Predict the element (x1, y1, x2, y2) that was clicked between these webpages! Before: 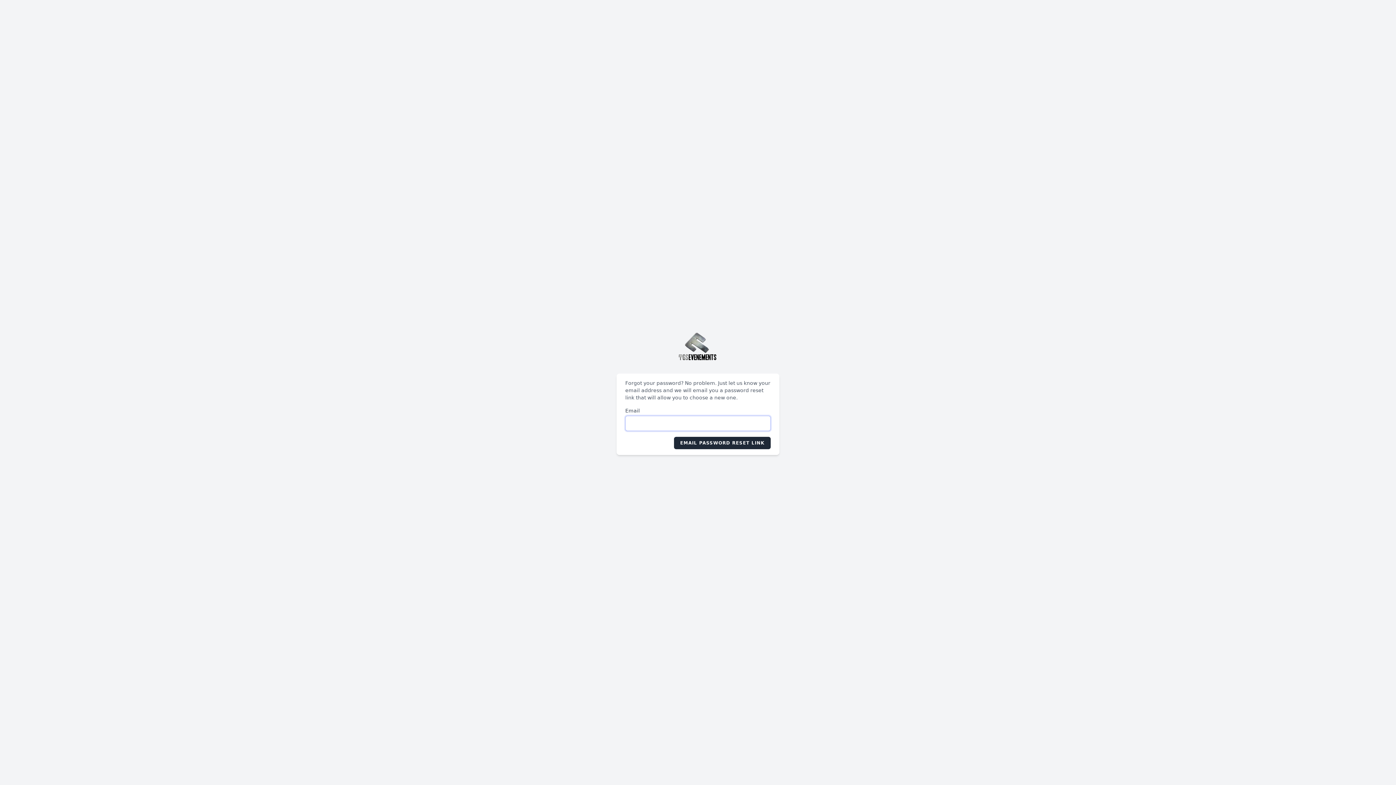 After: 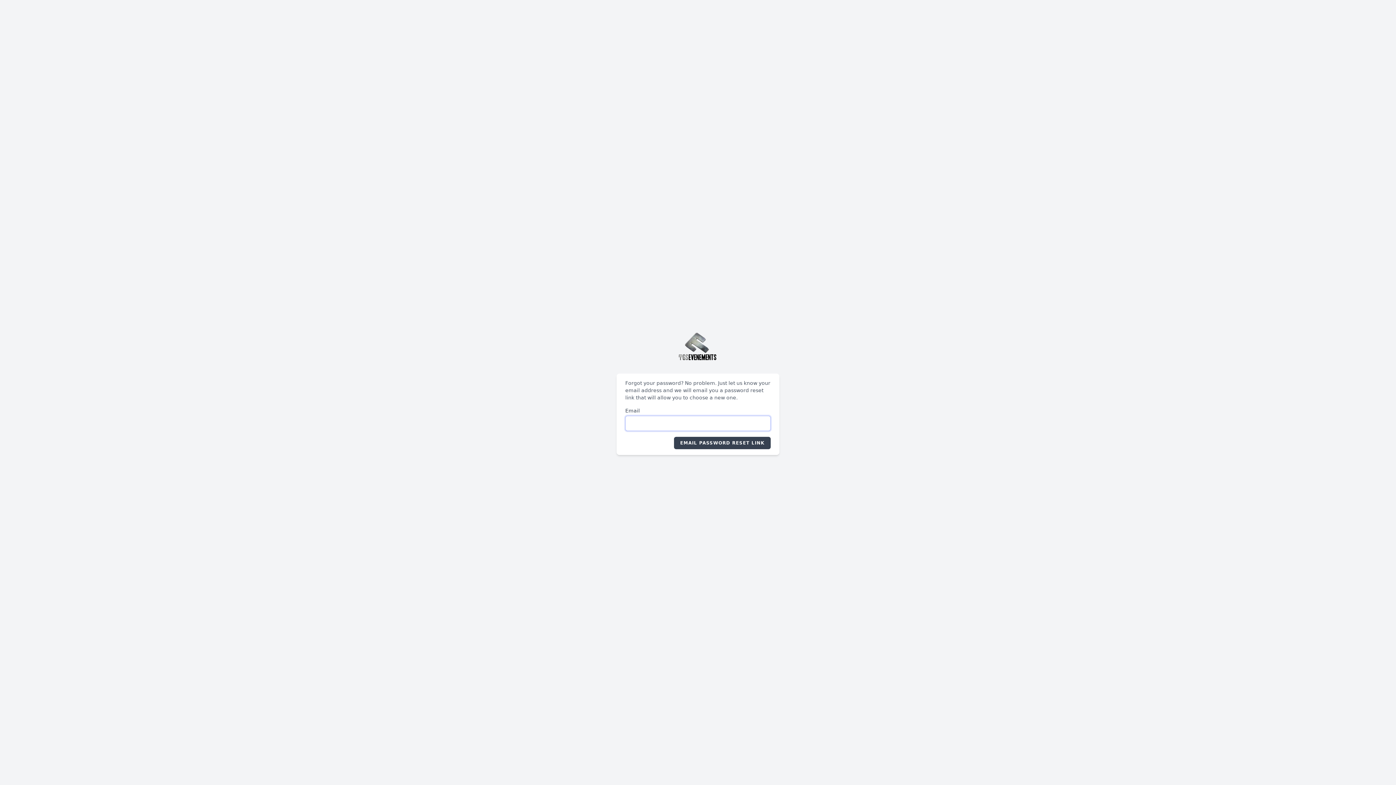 Action: bbox: (674, 437, 770, 449) label: EMAIL PASSWORD RESET LINK